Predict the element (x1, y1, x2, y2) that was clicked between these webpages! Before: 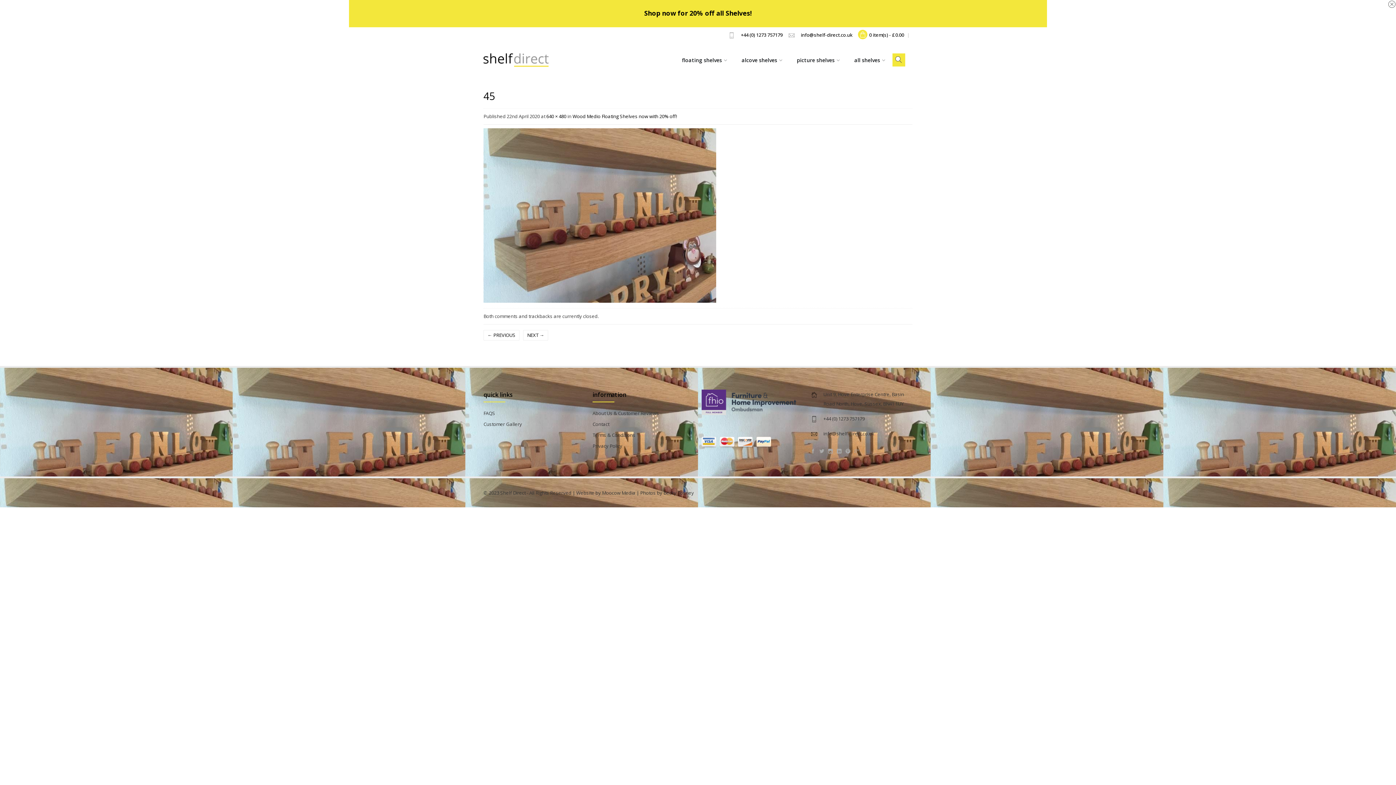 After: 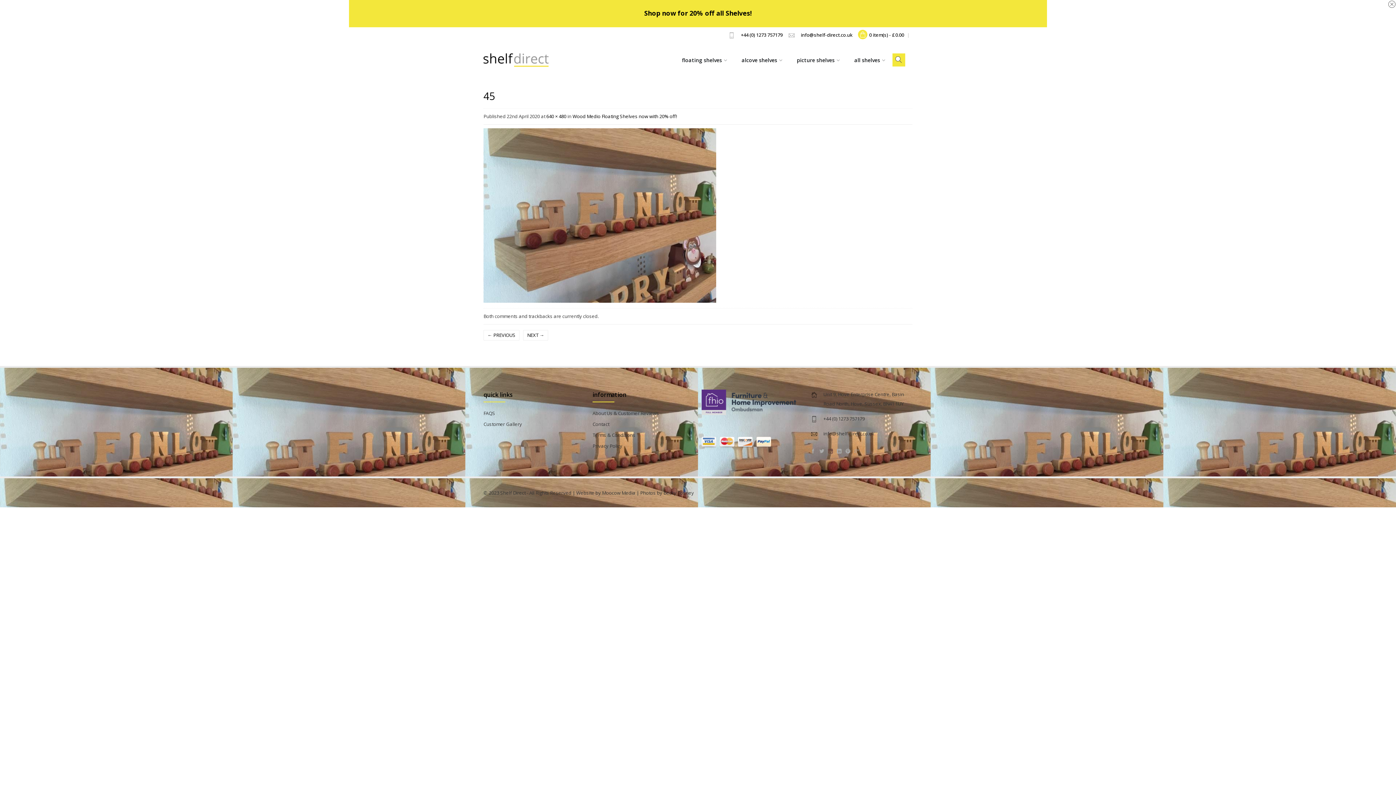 Action: bbox: (828, 448, 833, 453)